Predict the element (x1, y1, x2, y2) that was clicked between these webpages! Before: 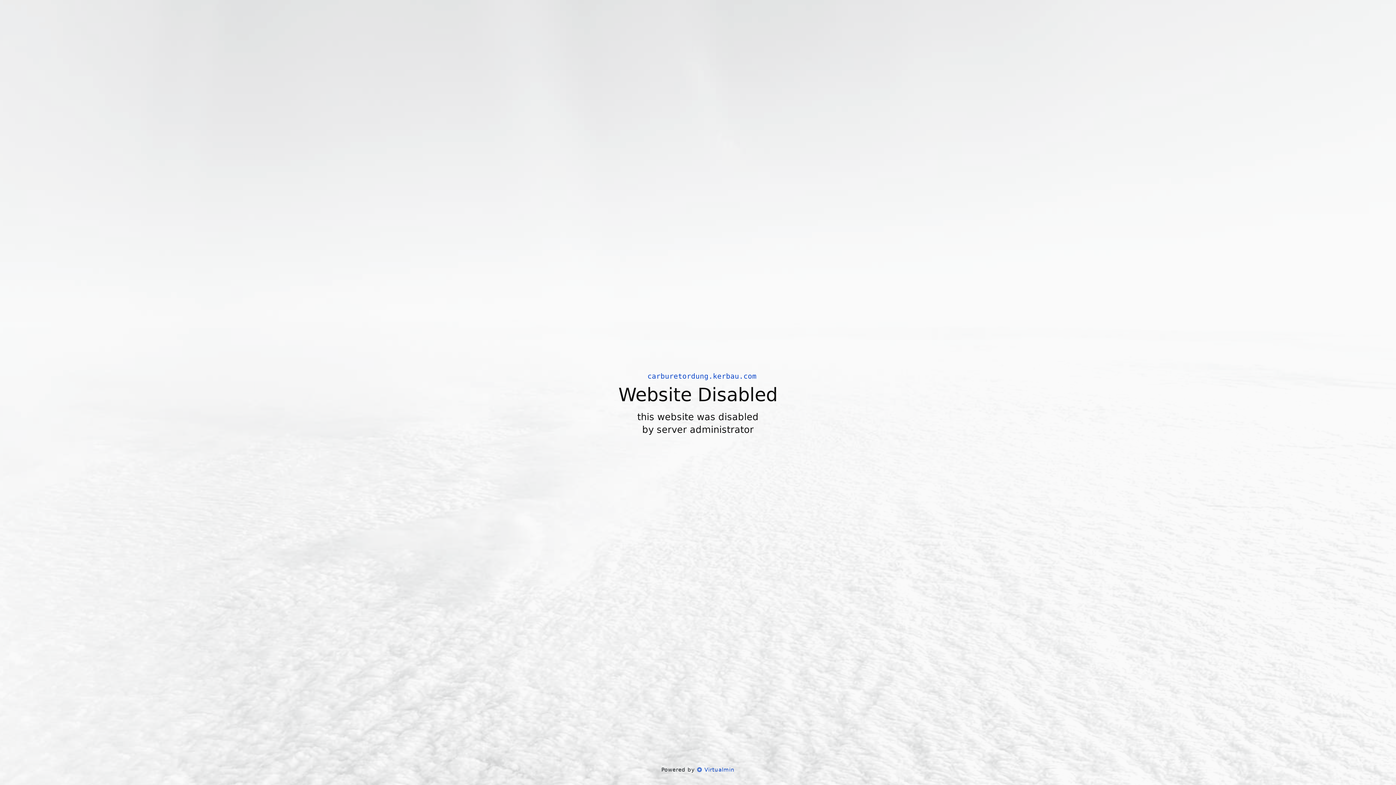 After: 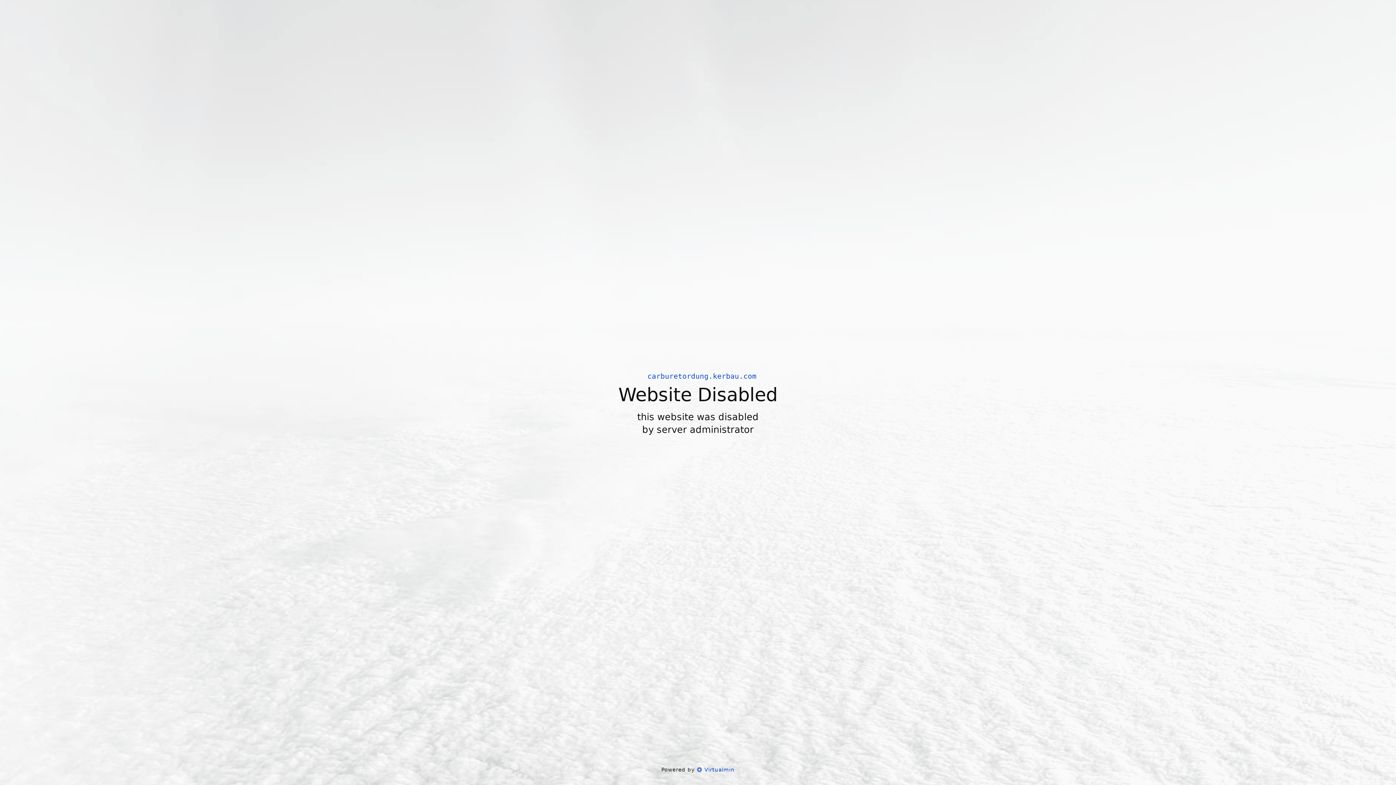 Action: bbox: (697, 766, 734, 773) label:  Virtualmin